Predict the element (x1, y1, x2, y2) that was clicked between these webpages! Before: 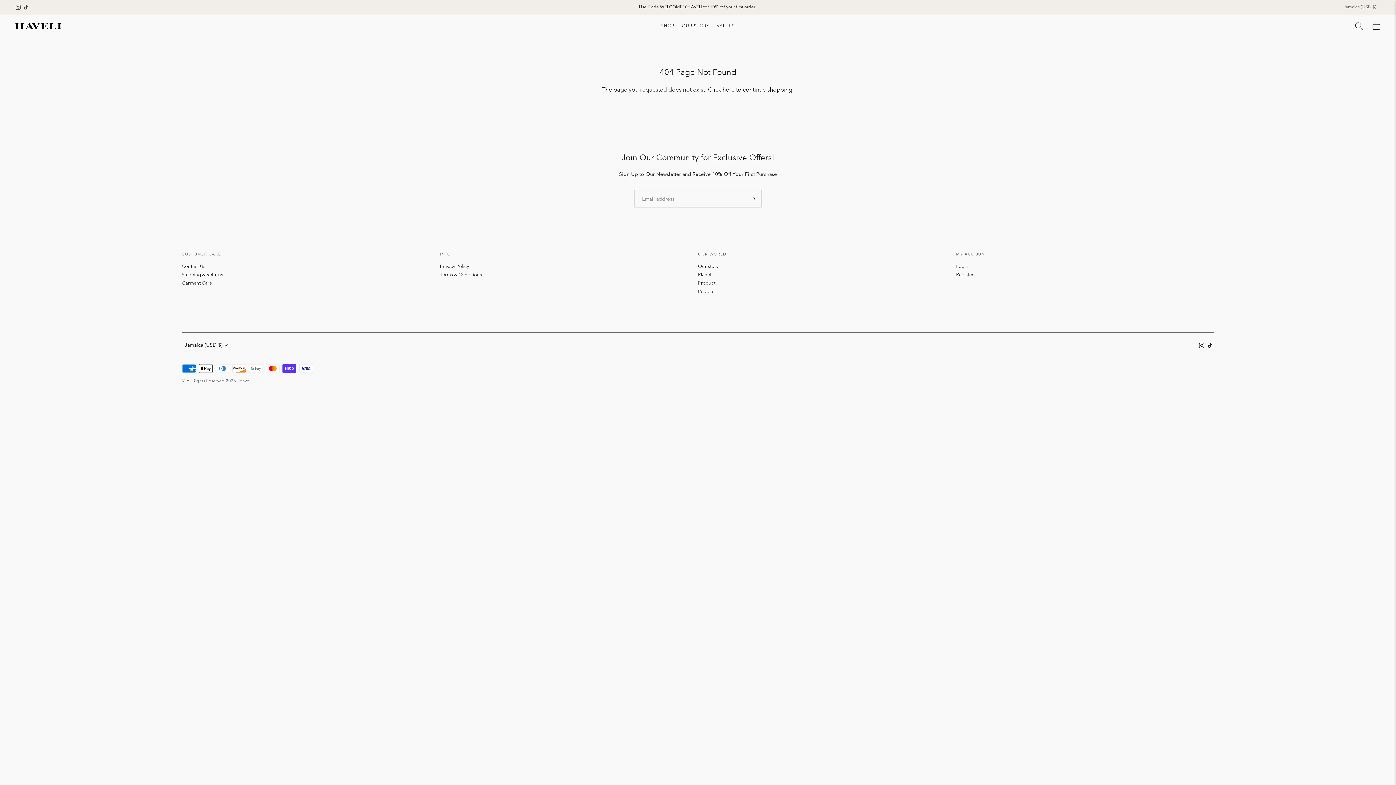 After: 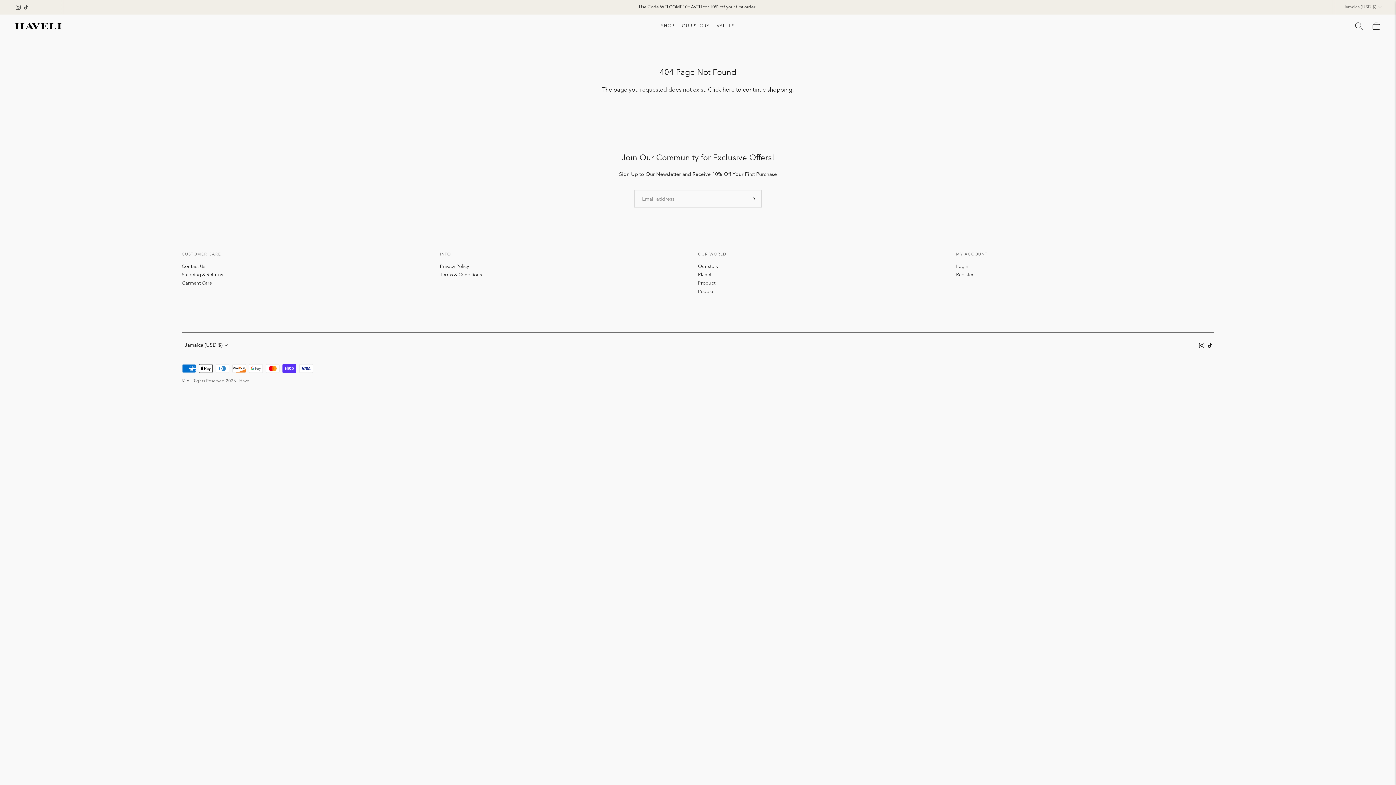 Action: bbox: (1199, 343, 1204, 349)